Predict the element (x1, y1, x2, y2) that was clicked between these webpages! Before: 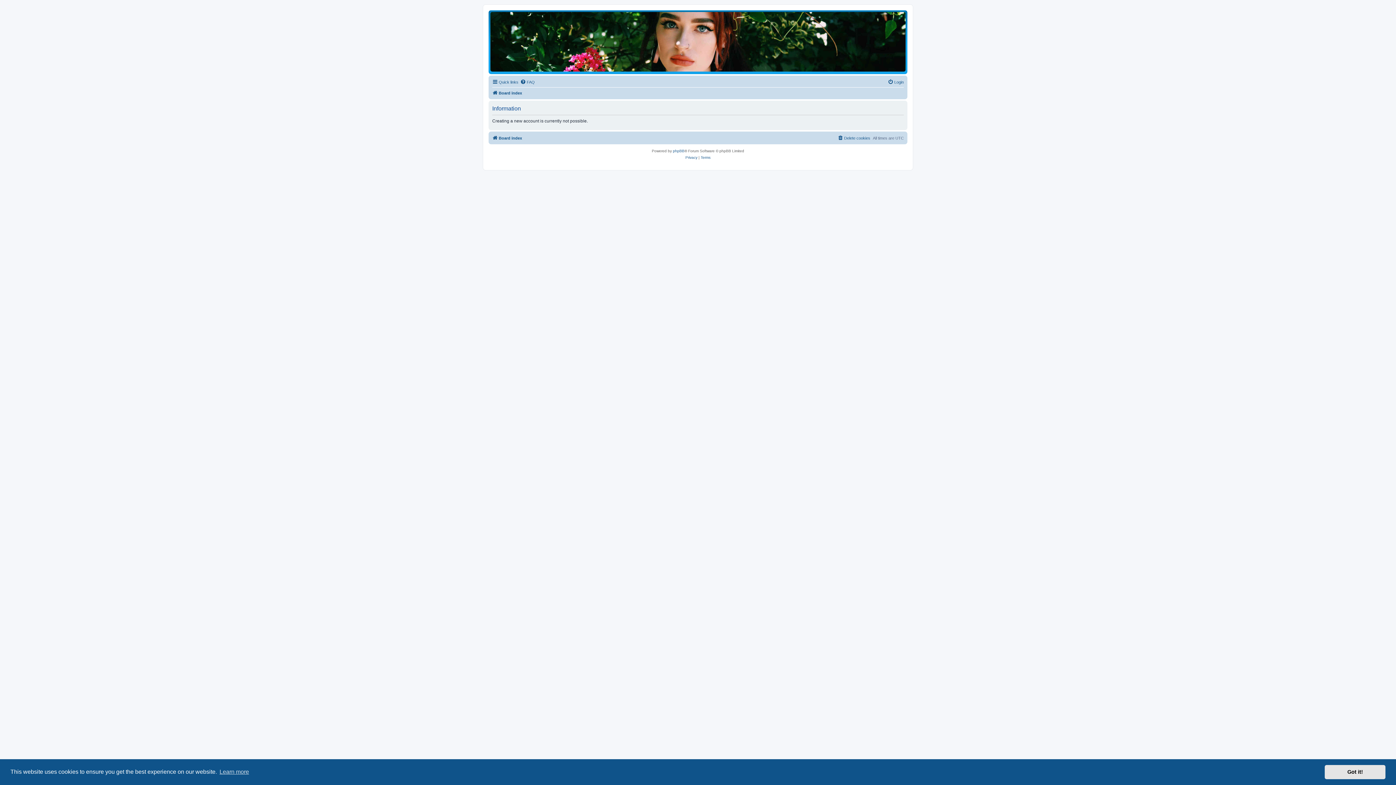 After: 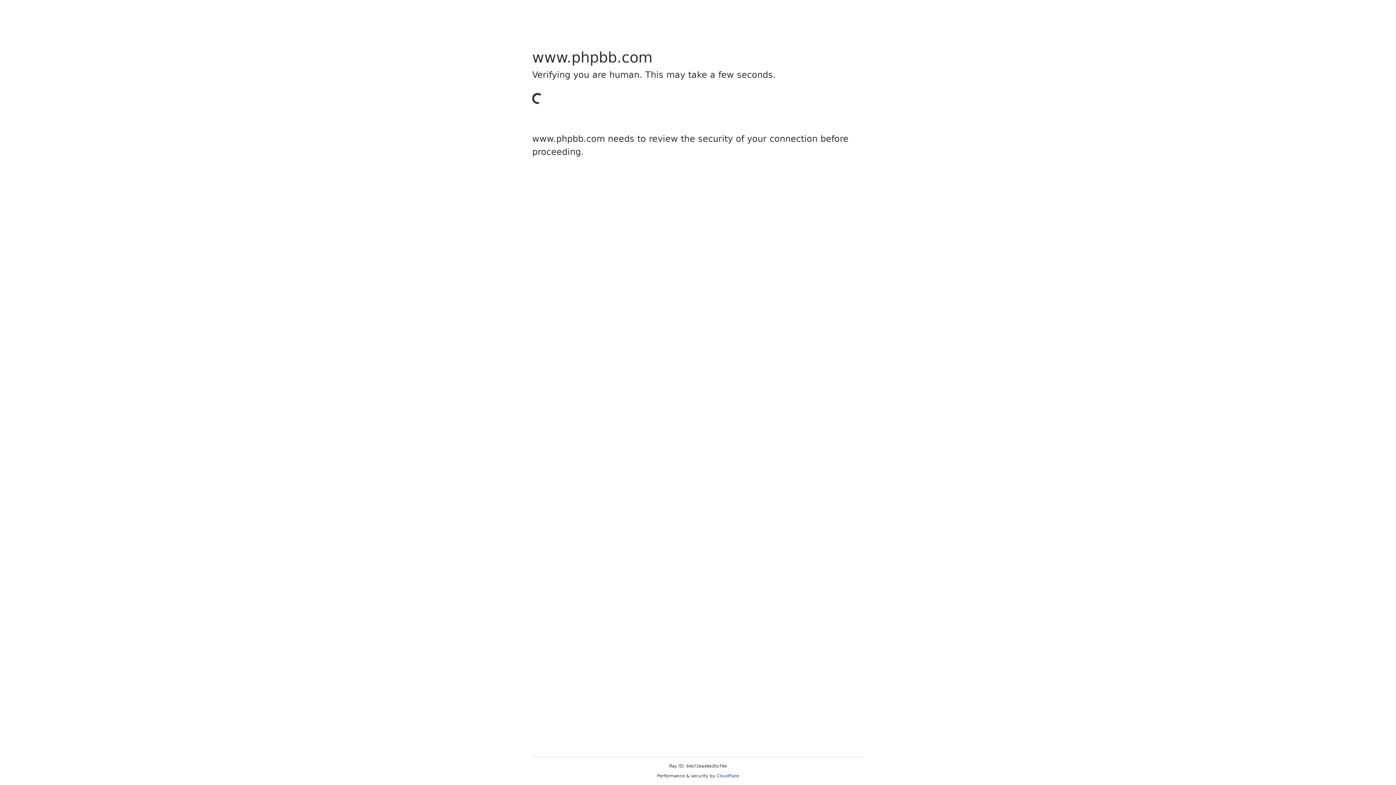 Action: label: phpBB bbox: (673, 147, 684, 154)